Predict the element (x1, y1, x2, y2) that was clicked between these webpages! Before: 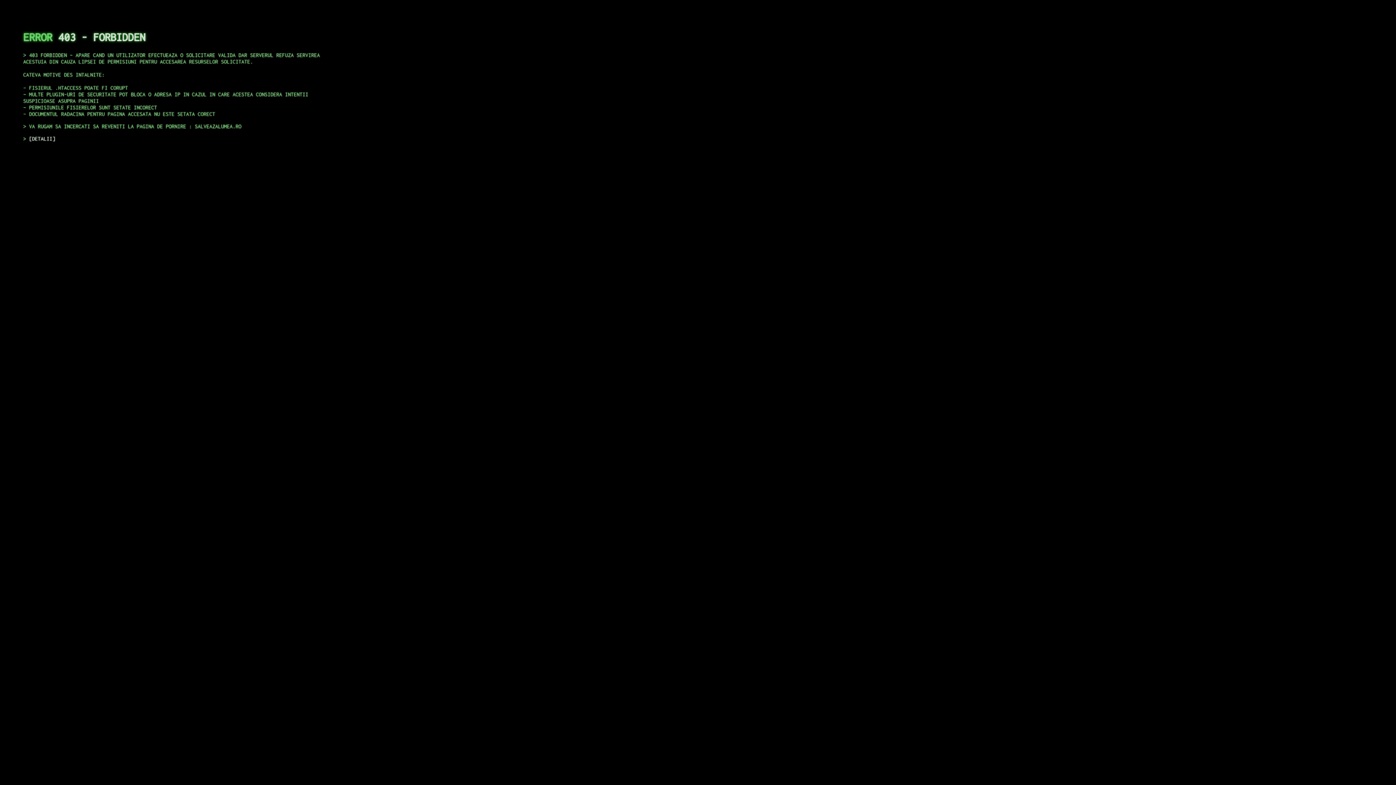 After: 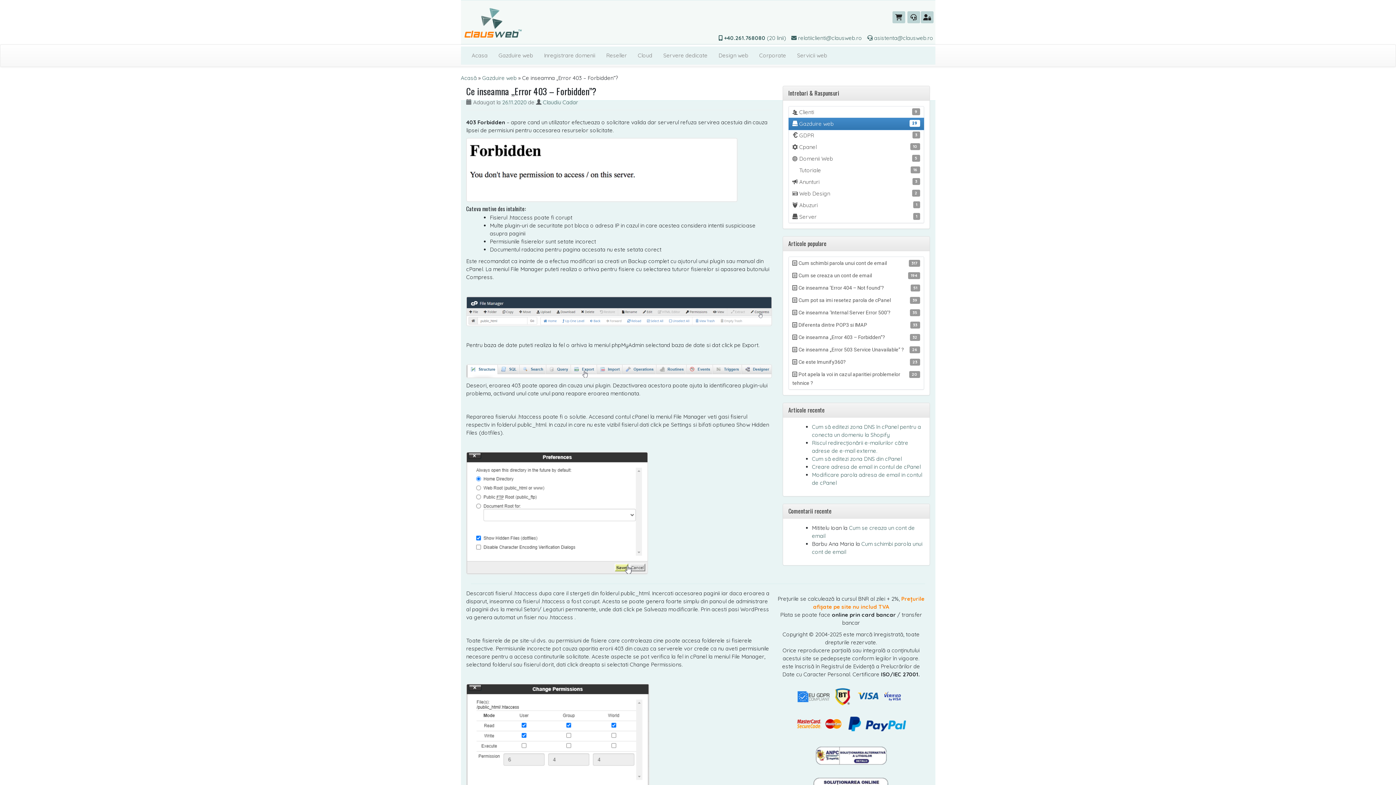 Action: bbox: (29, 135, 55, 141) label: DETALII